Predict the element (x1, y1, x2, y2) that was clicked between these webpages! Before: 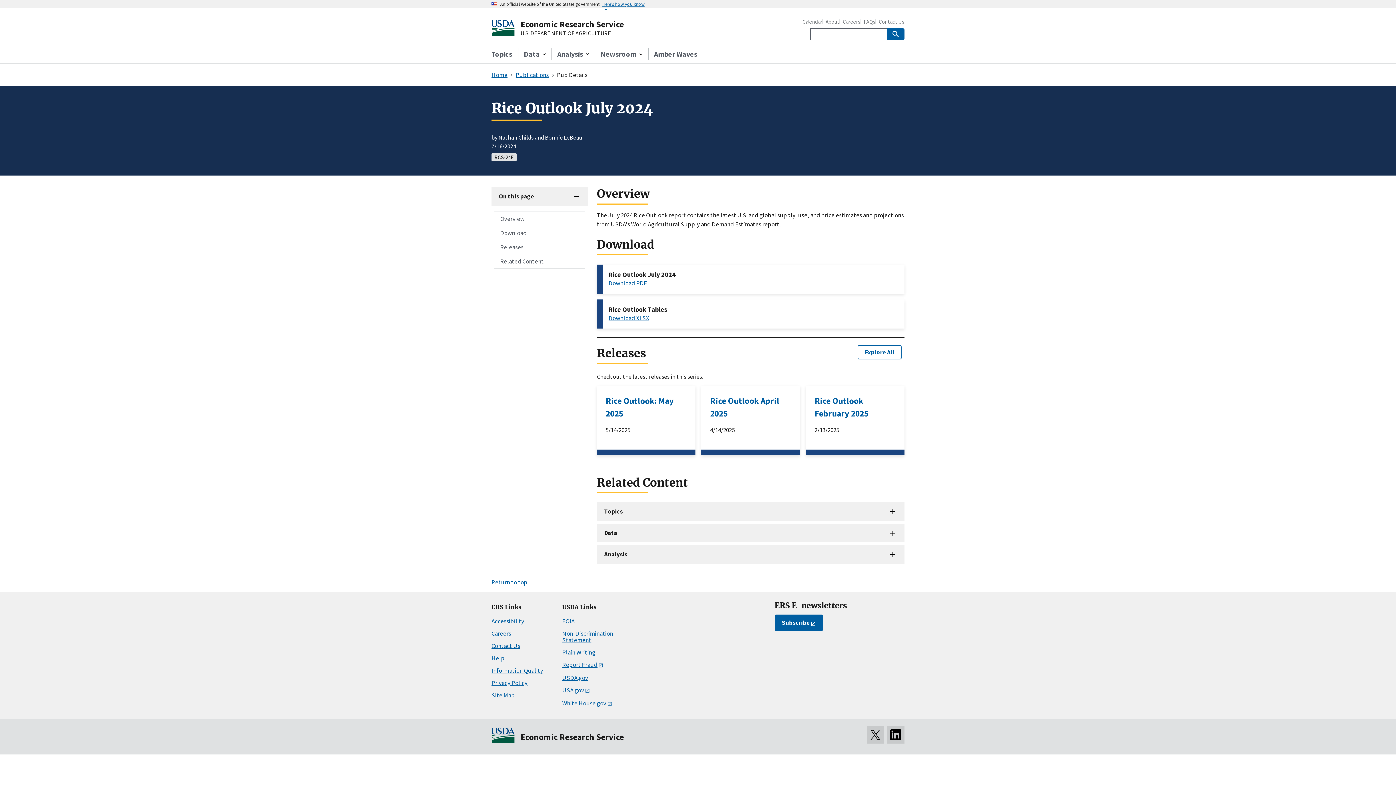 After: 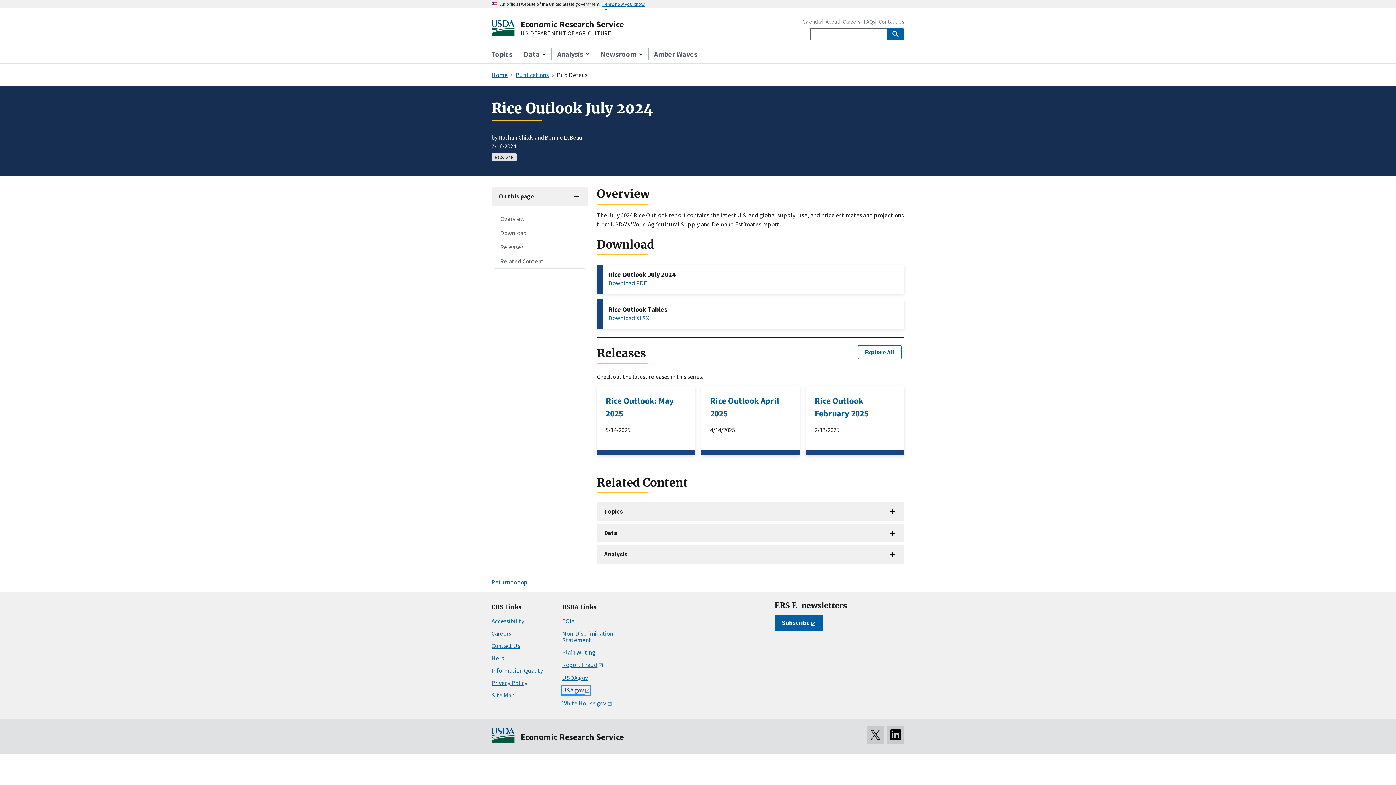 Action: label: USA.gov bbox: (562, 686, 590, 694)